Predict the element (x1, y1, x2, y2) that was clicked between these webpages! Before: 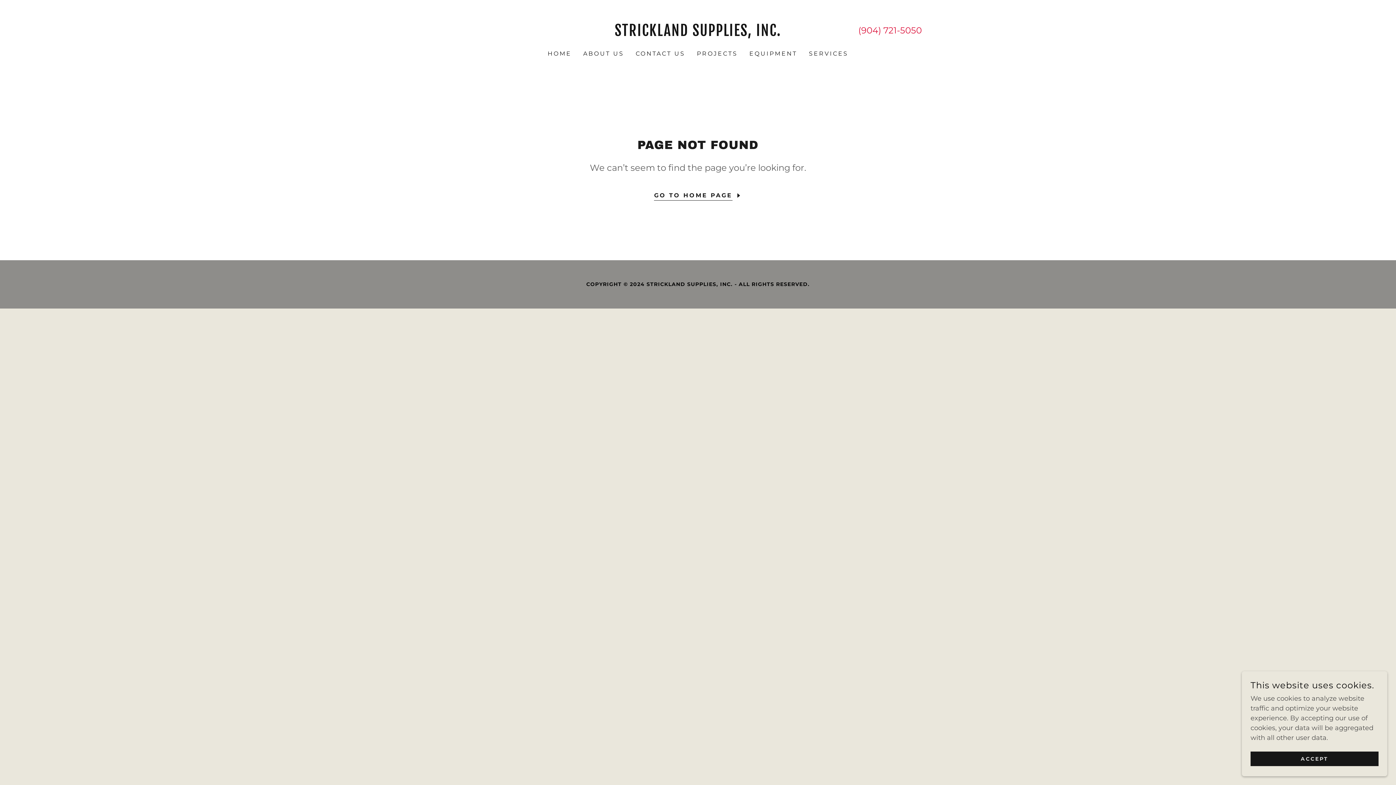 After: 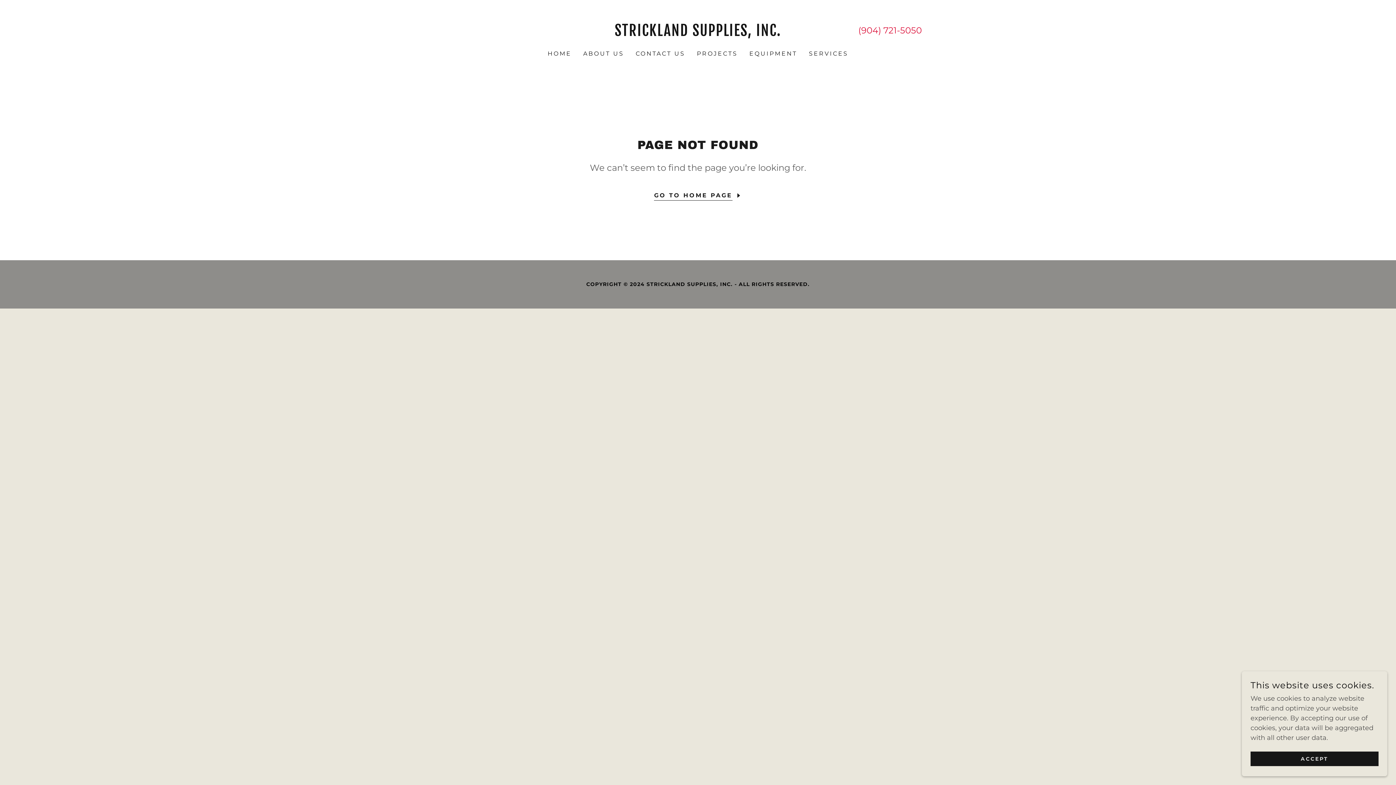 Action: bbox: (858, 25, 922, 35) label: (904) 721-5050